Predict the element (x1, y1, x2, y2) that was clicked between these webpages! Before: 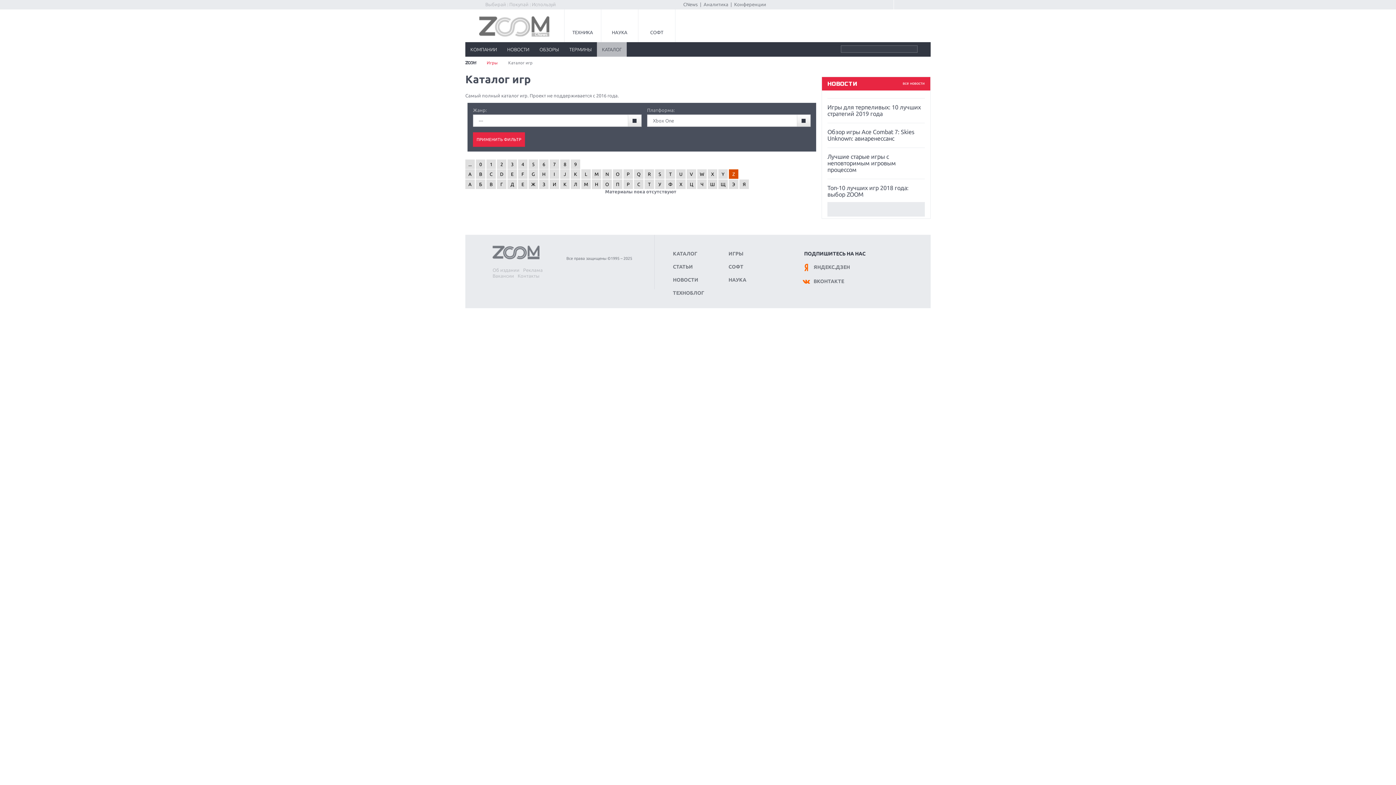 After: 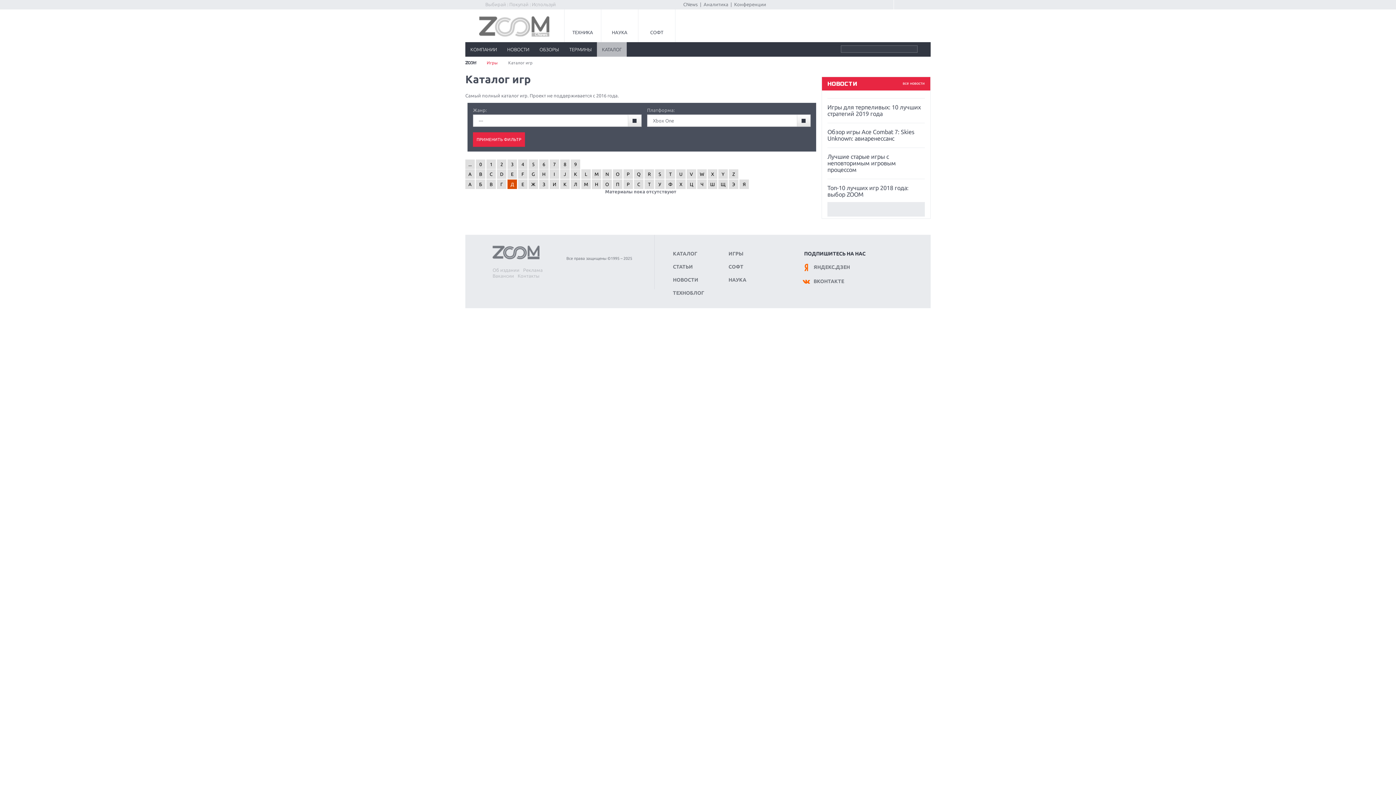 Action: label: Д bbox: (507, 179, 517, 189)